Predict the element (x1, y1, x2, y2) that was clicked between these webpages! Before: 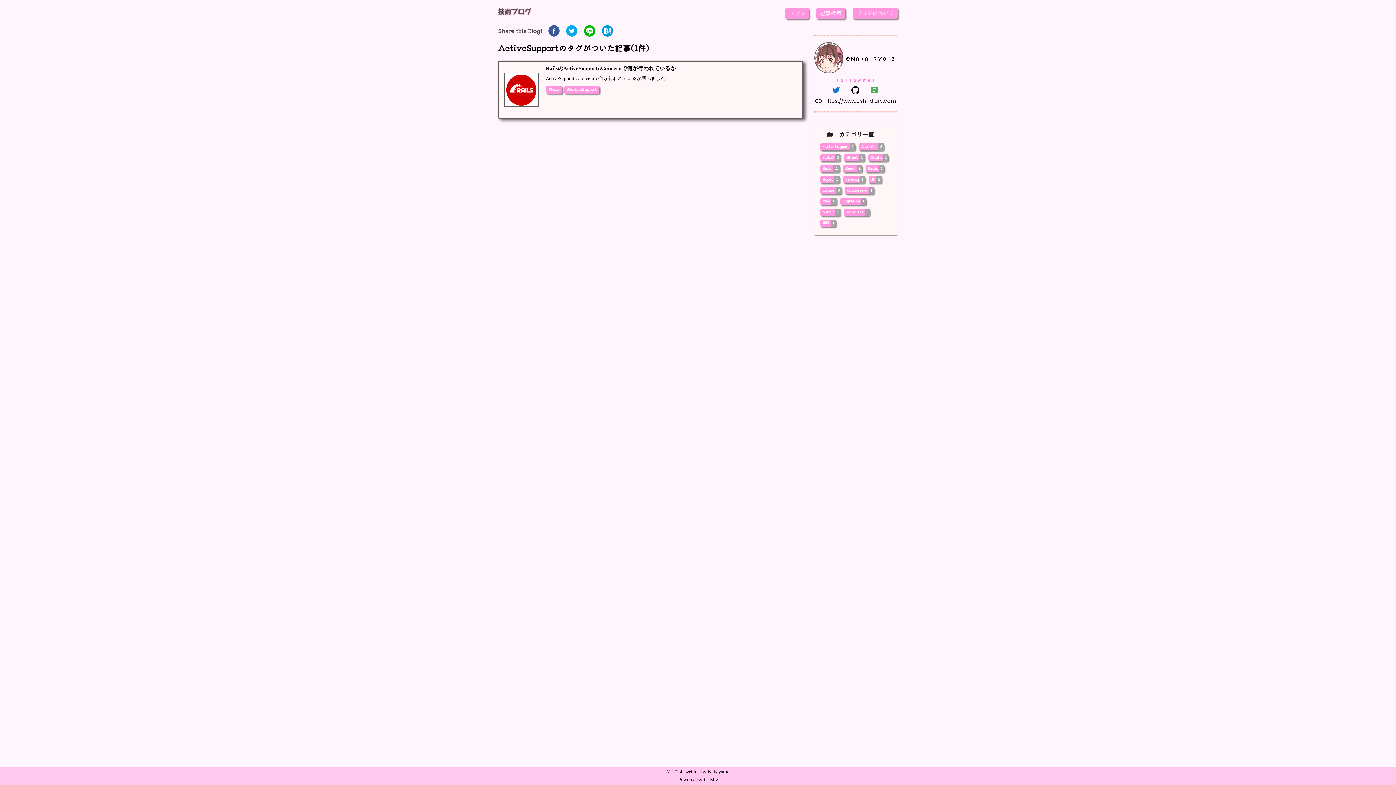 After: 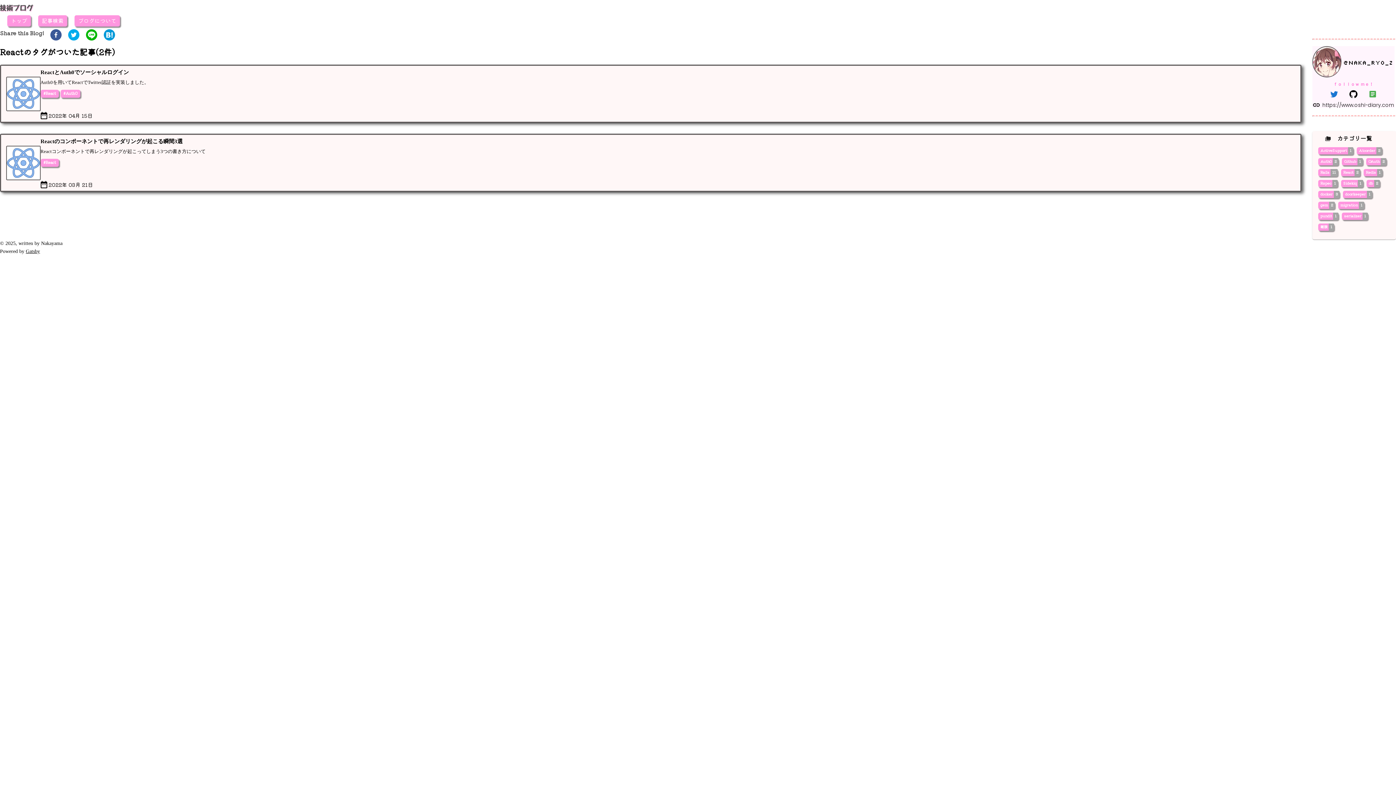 Action: bbox: (843, 165, 862, 172) label: React2